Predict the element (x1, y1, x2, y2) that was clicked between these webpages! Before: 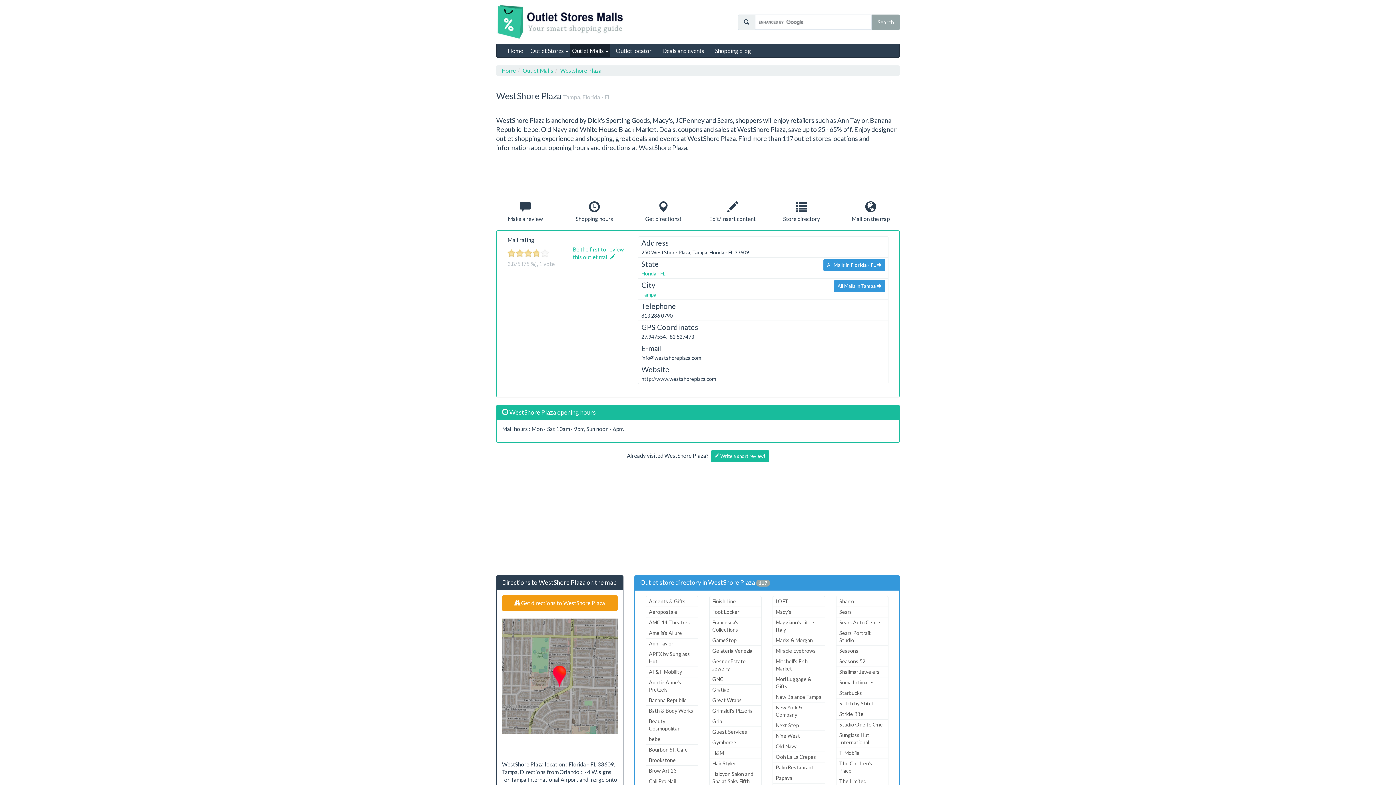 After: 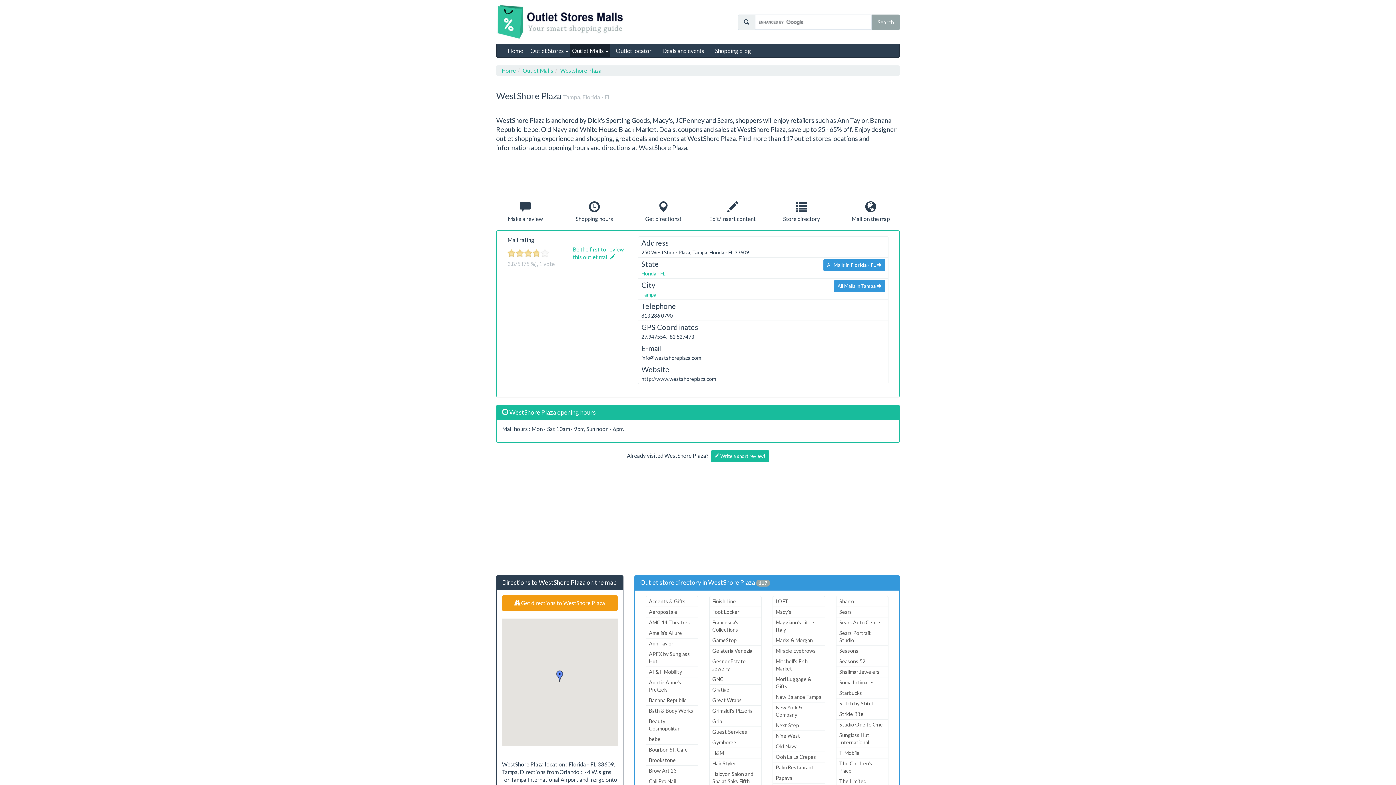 Action: bbox: (502, 618, 617, 734)